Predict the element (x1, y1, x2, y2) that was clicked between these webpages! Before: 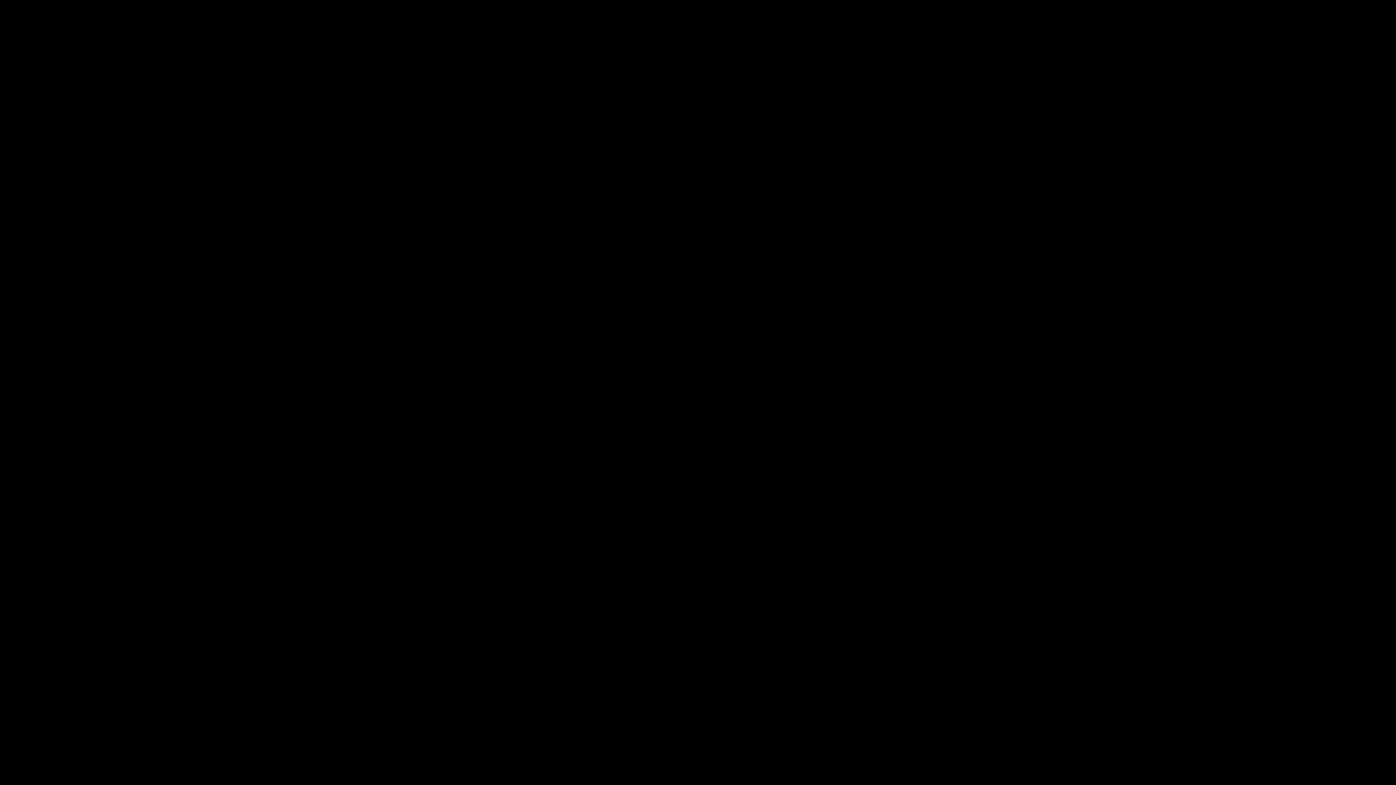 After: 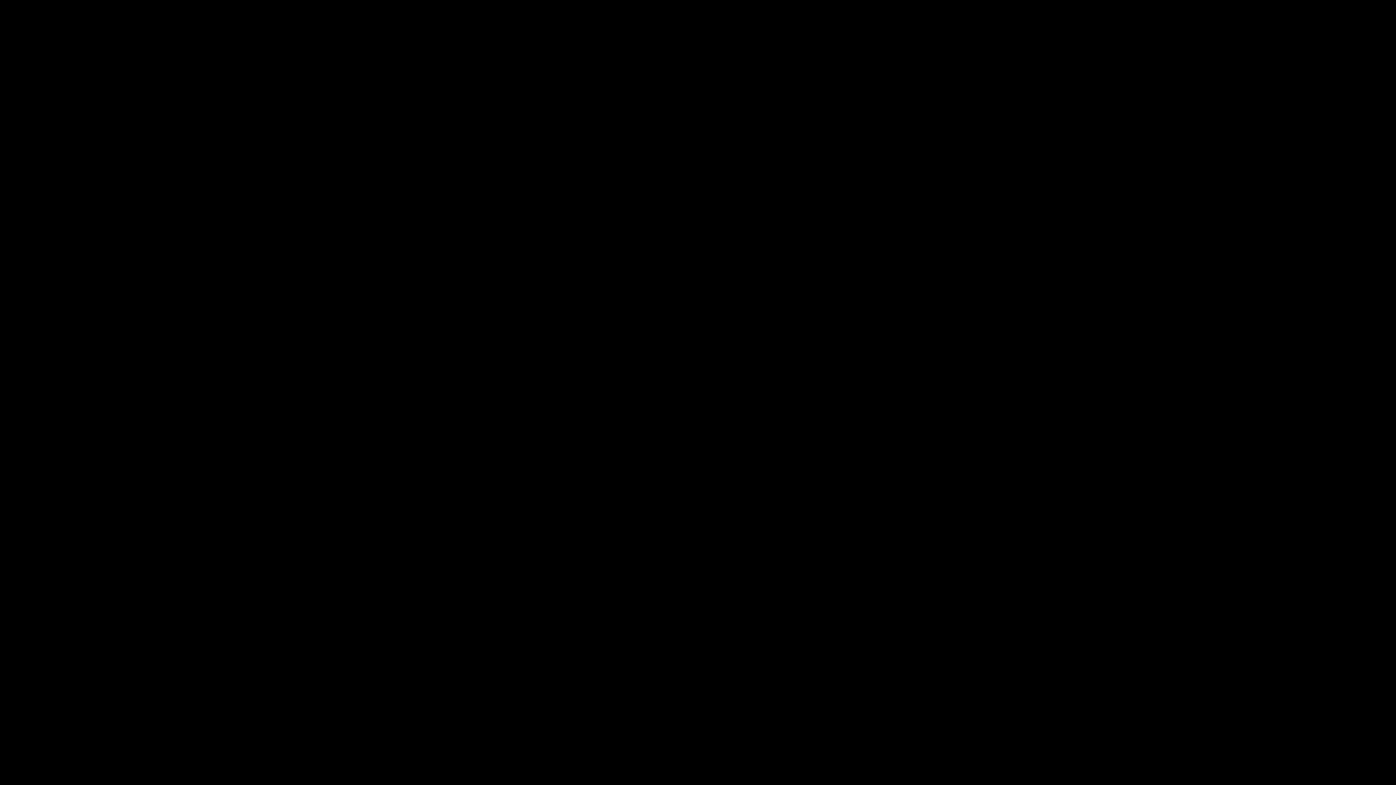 Action: label: Maryland Register bbox: (17, 166, 60, 172)